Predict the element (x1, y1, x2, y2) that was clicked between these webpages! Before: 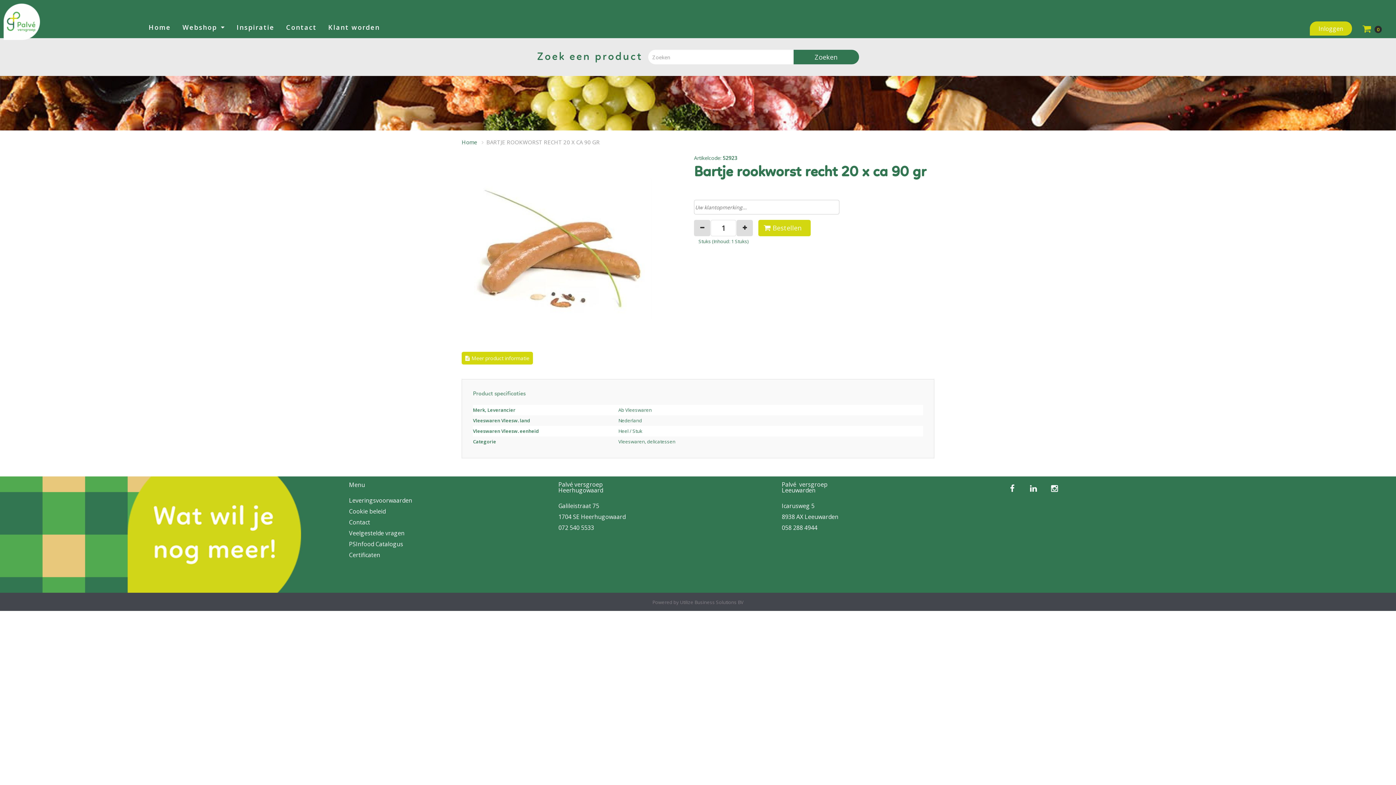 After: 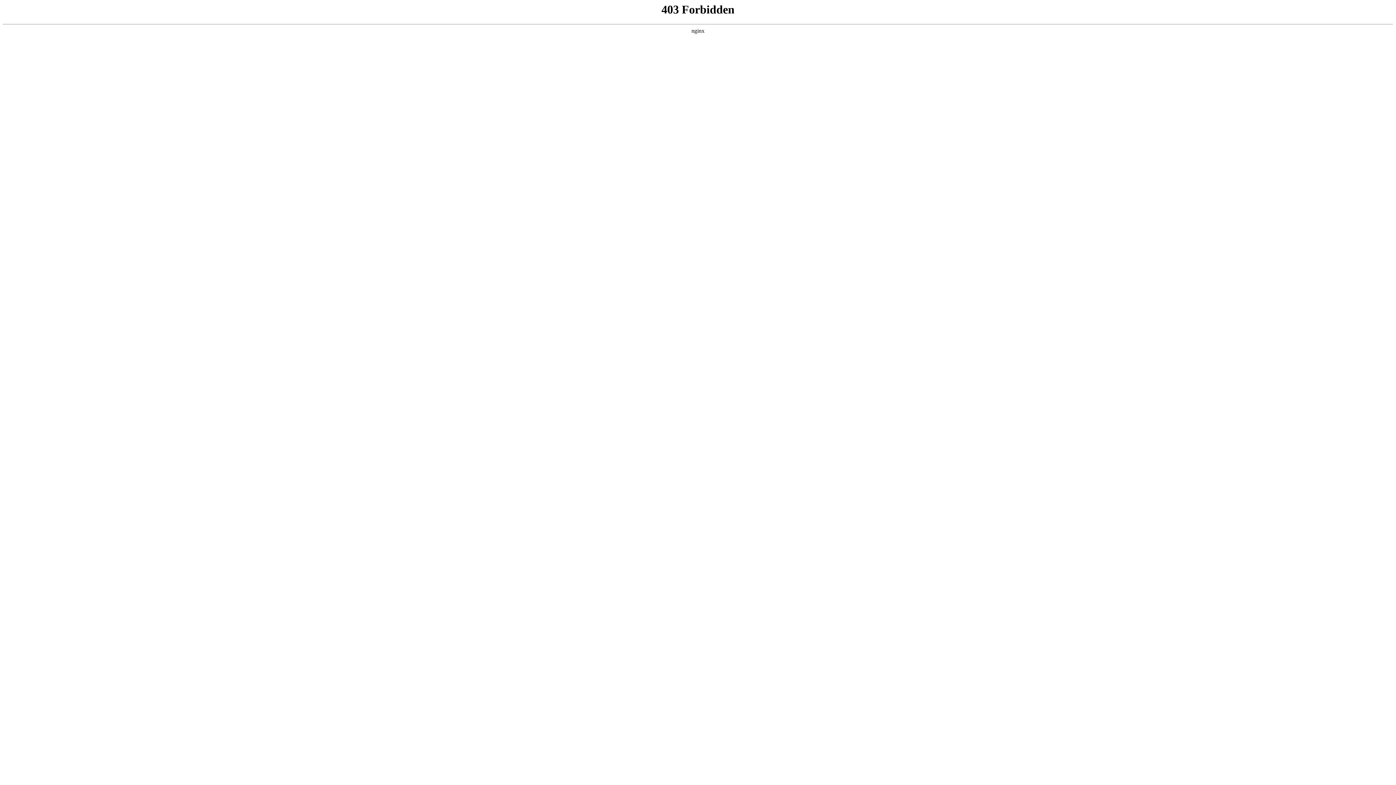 Action: label: Contact bbox: (280, 18, 322, 35)